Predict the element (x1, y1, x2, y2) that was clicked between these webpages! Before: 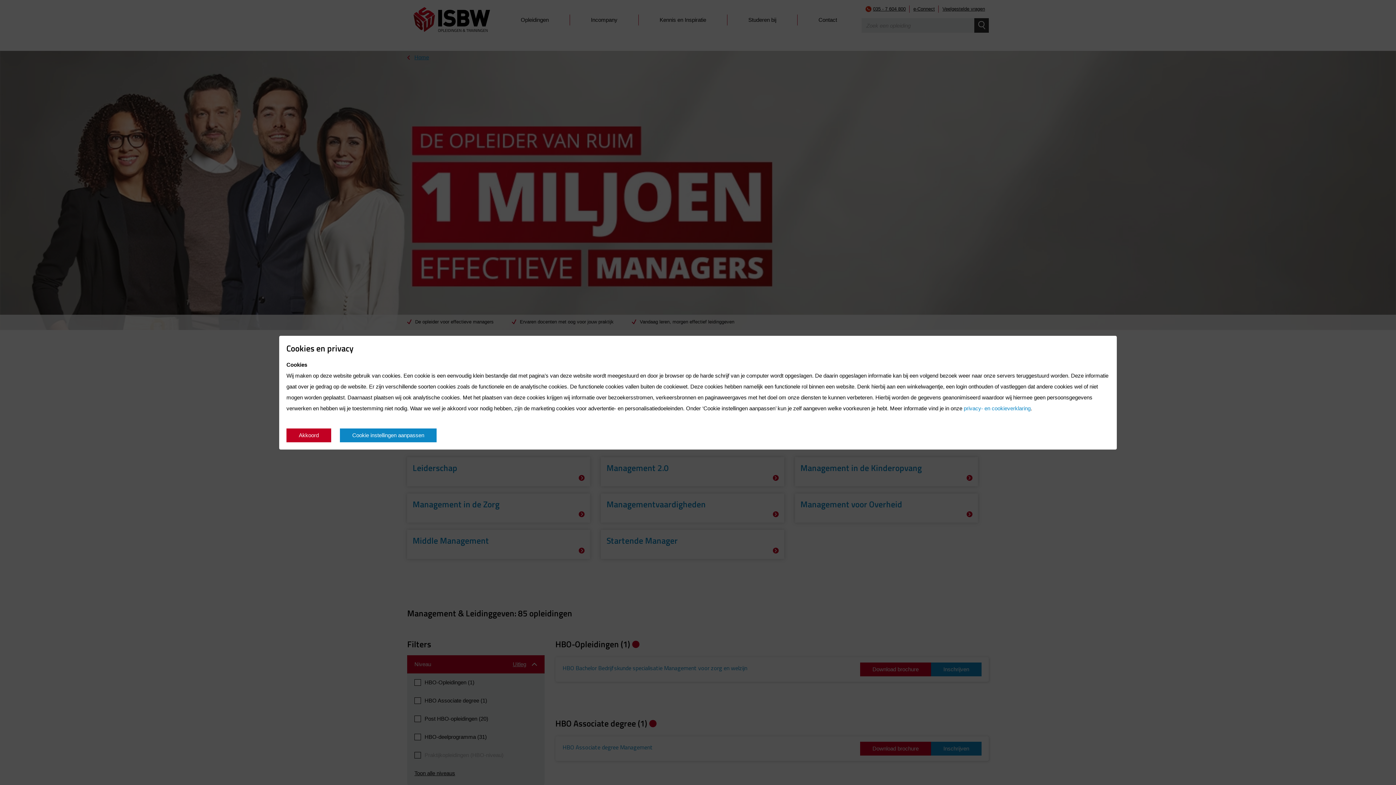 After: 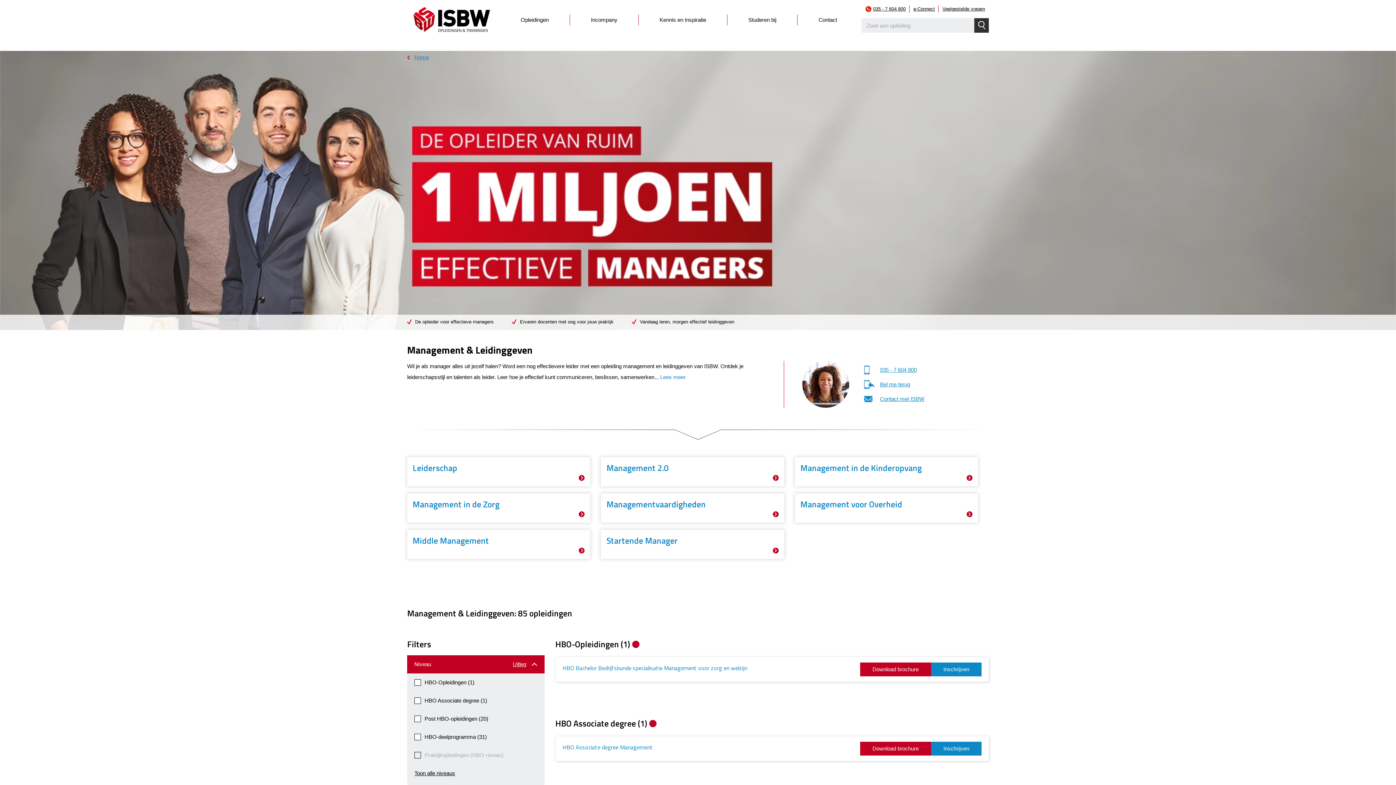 Action: bbox: (286, 428, 331, 442) label: Akkoord